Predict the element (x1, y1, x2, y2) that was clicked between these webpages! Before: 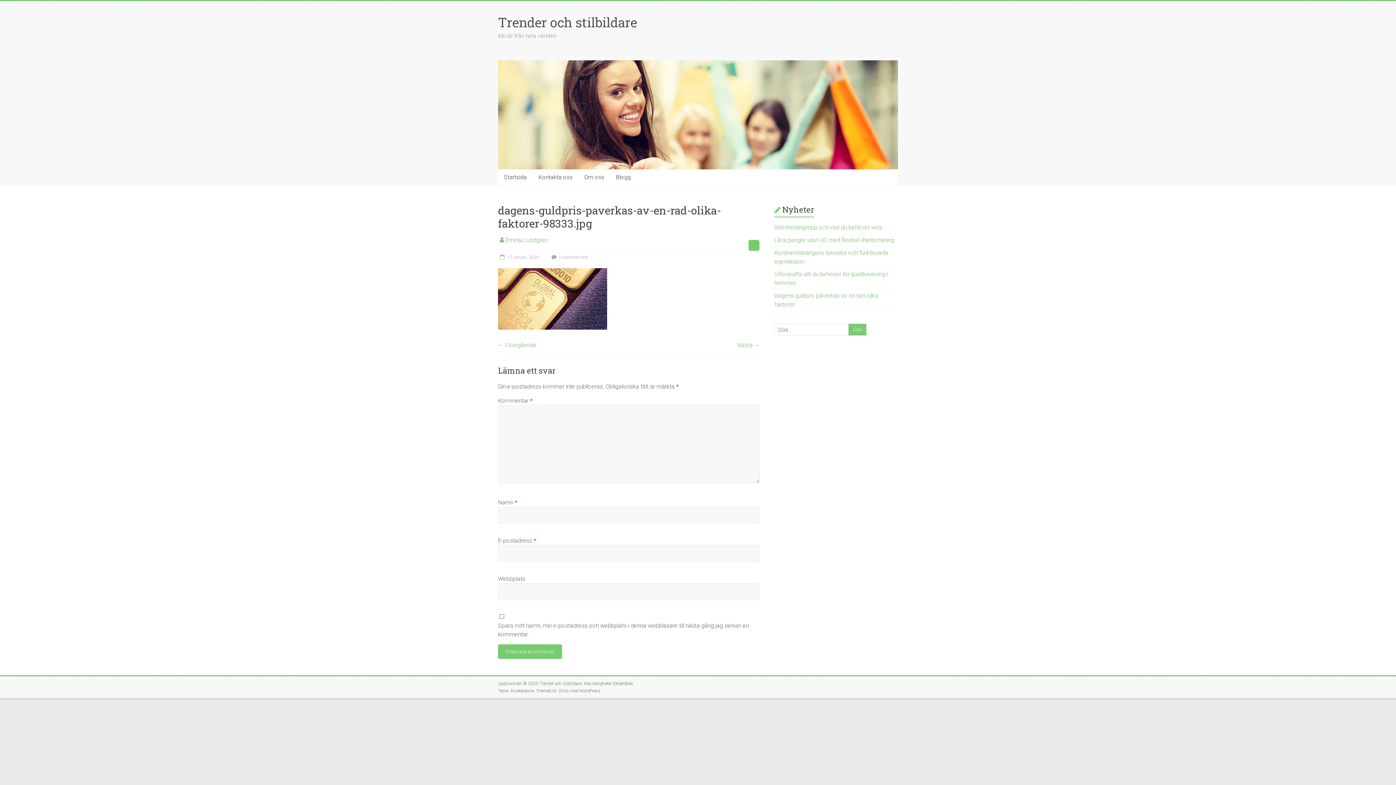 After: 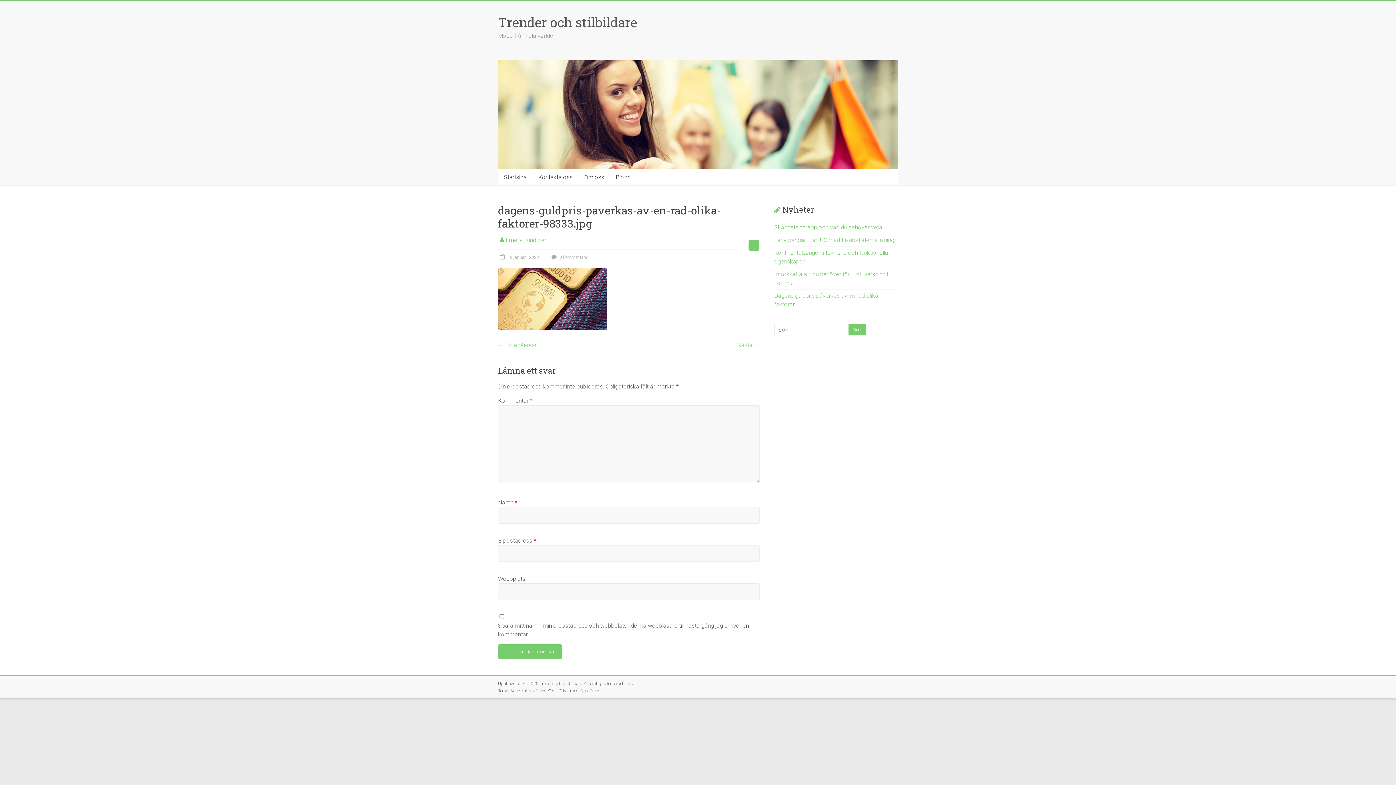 Action: bbox: (579, 688, 600, 693) label: WordPress